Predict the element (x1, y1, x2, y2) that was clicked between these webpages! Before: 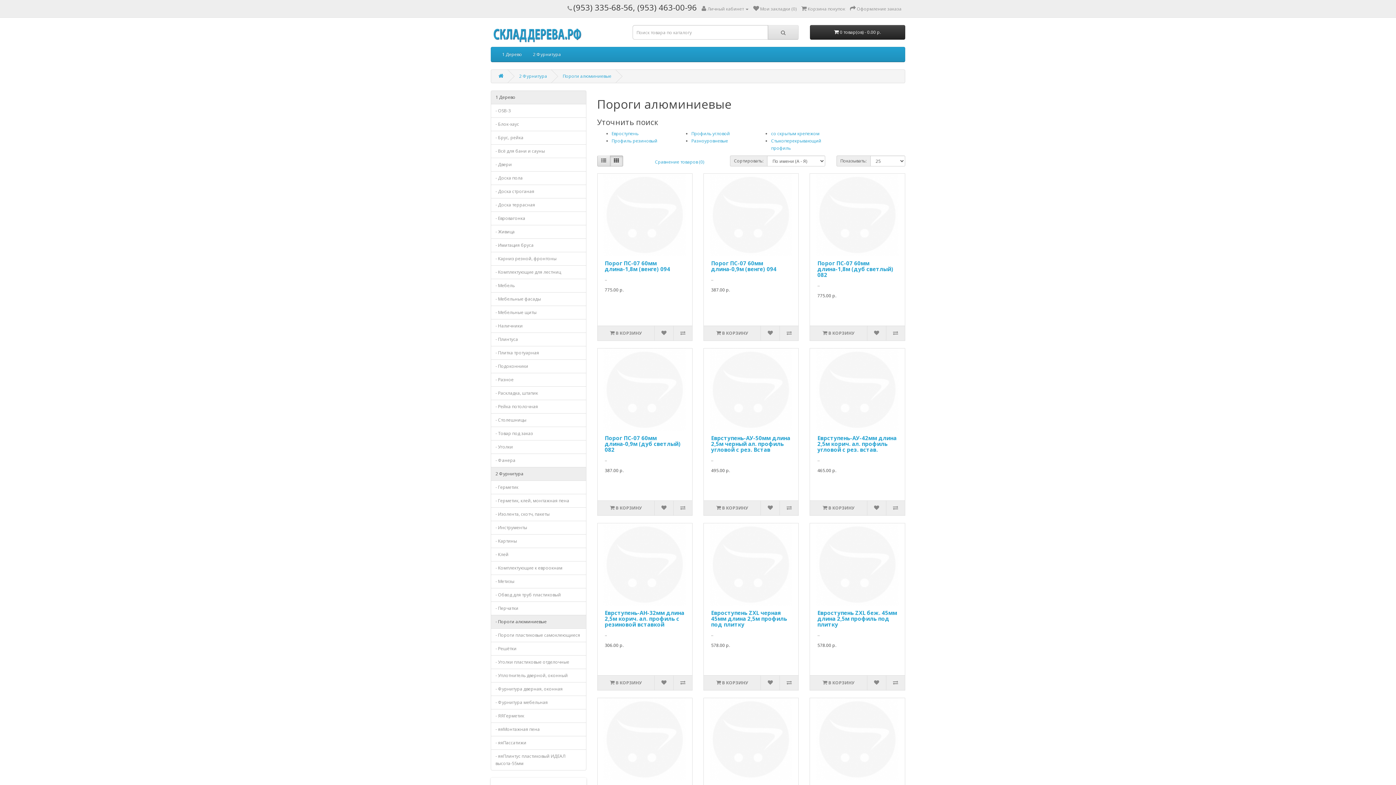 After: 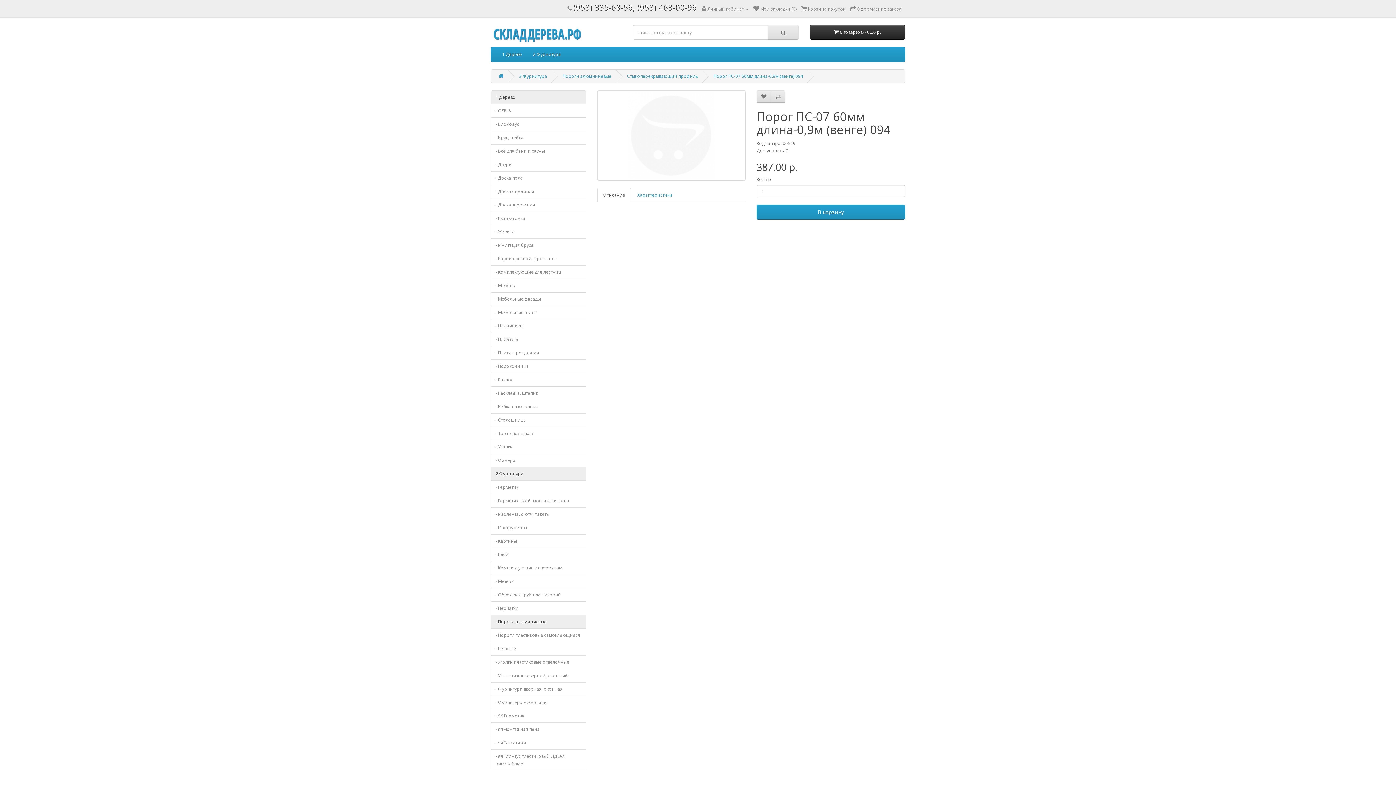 Action: bbox: (703, 173, 798, 256)